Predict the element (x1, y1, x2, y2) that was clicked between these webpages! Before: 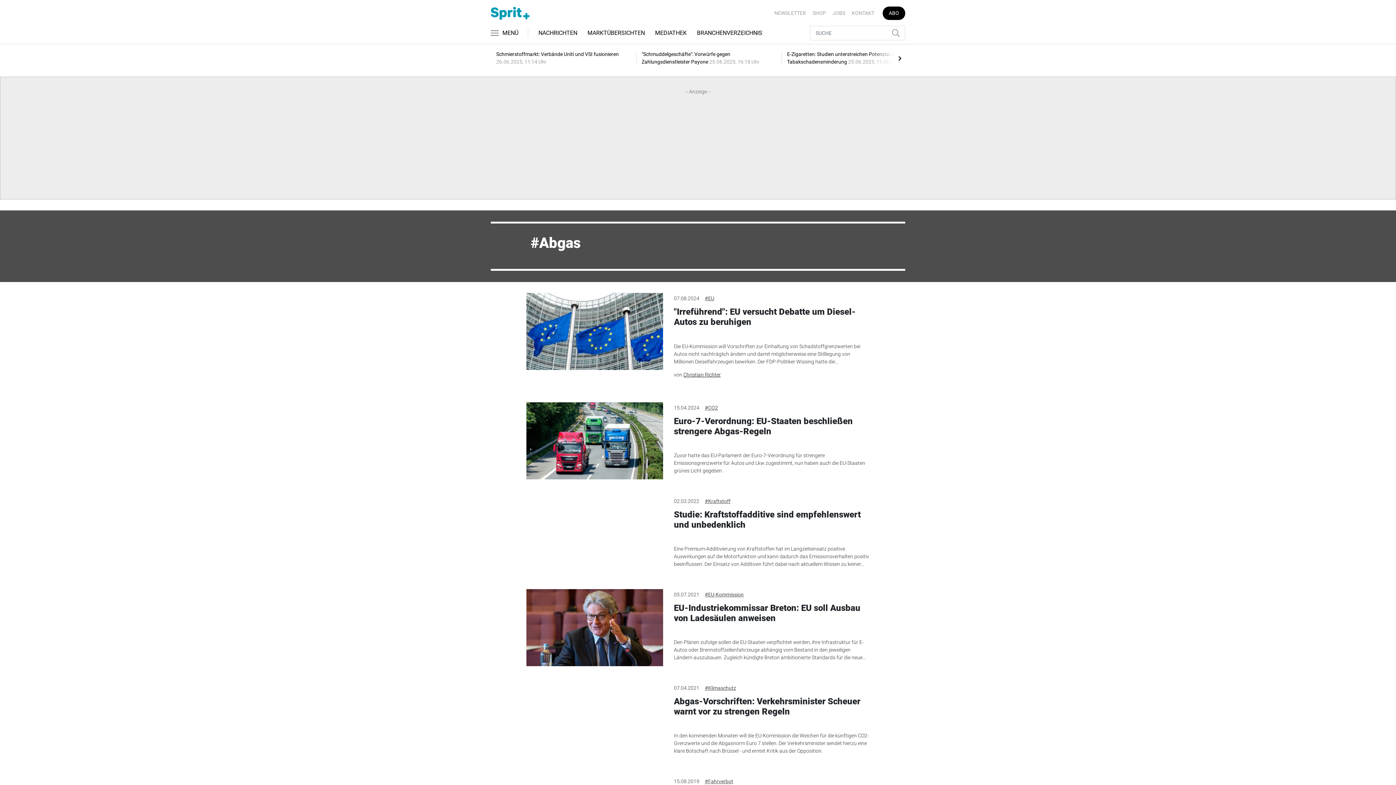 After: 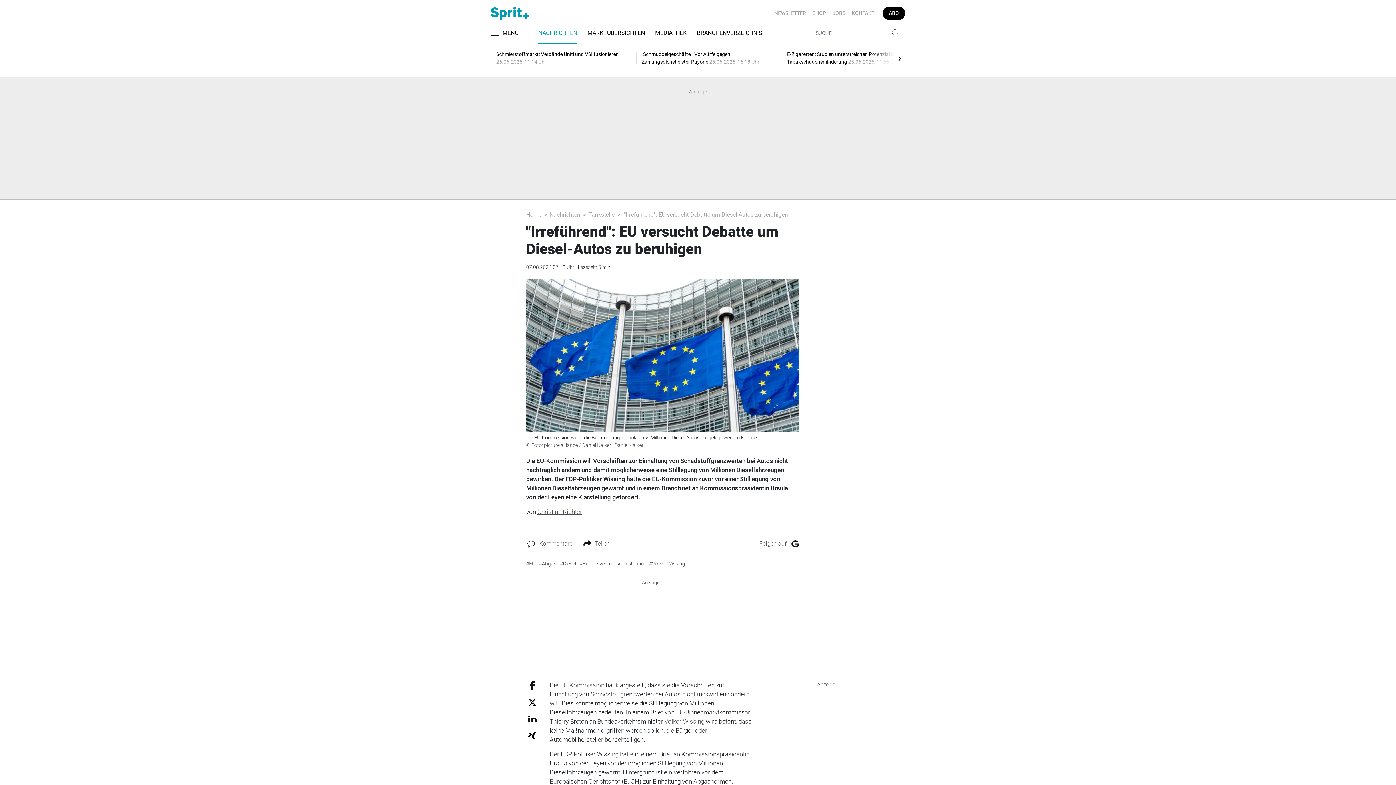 Action: bbox: (526, 293, 663, 370)